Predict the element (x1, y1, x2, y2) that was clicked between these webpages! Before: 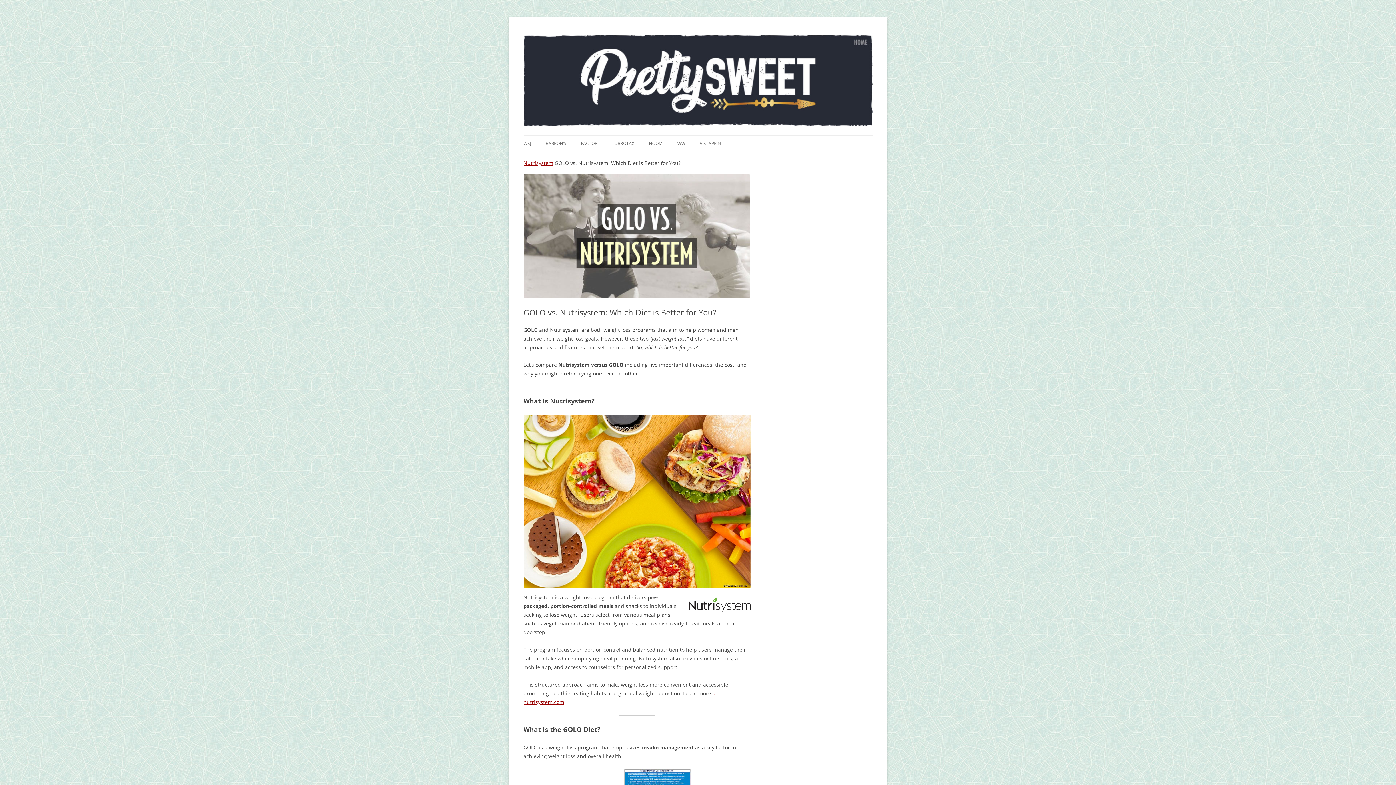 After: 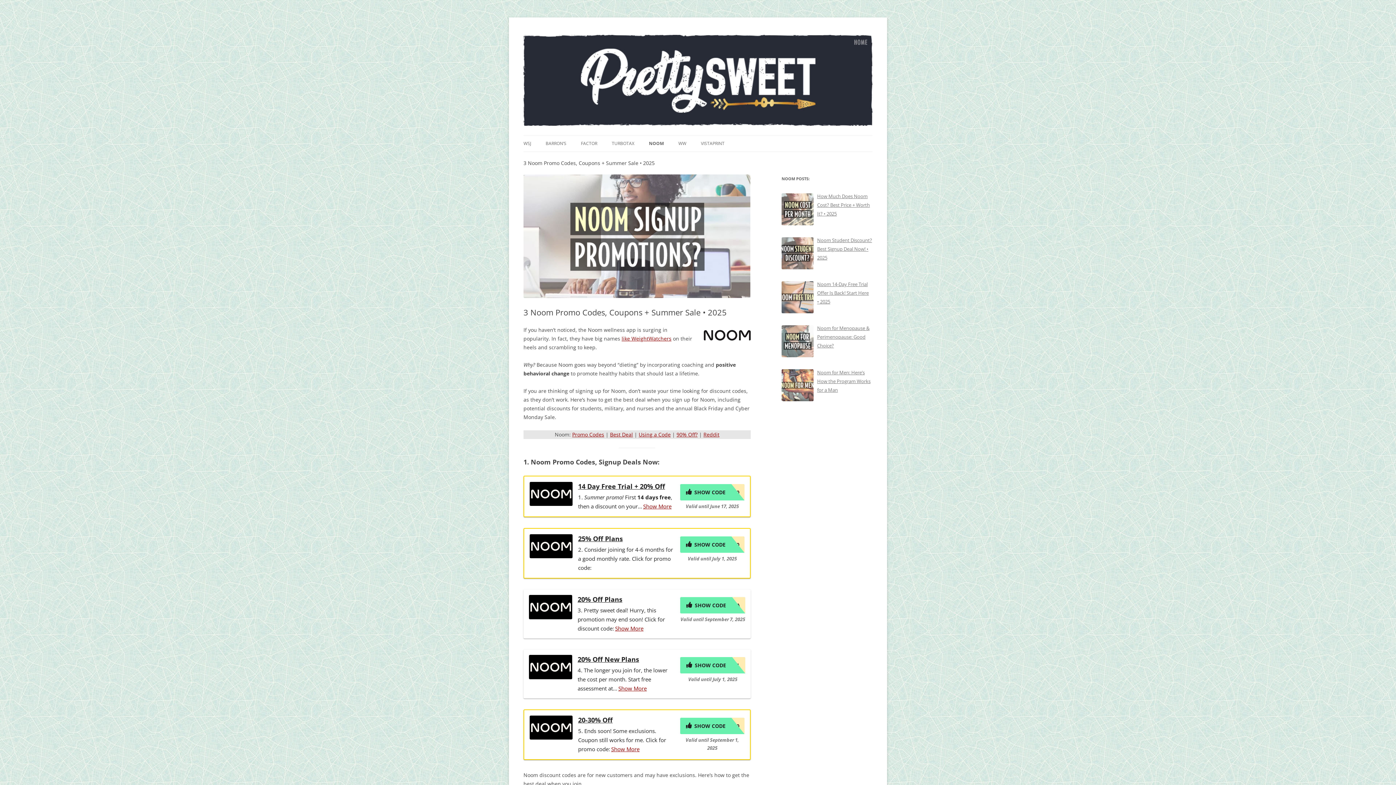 Action: label: NOOM bbox: (649, 135, 662, 151)